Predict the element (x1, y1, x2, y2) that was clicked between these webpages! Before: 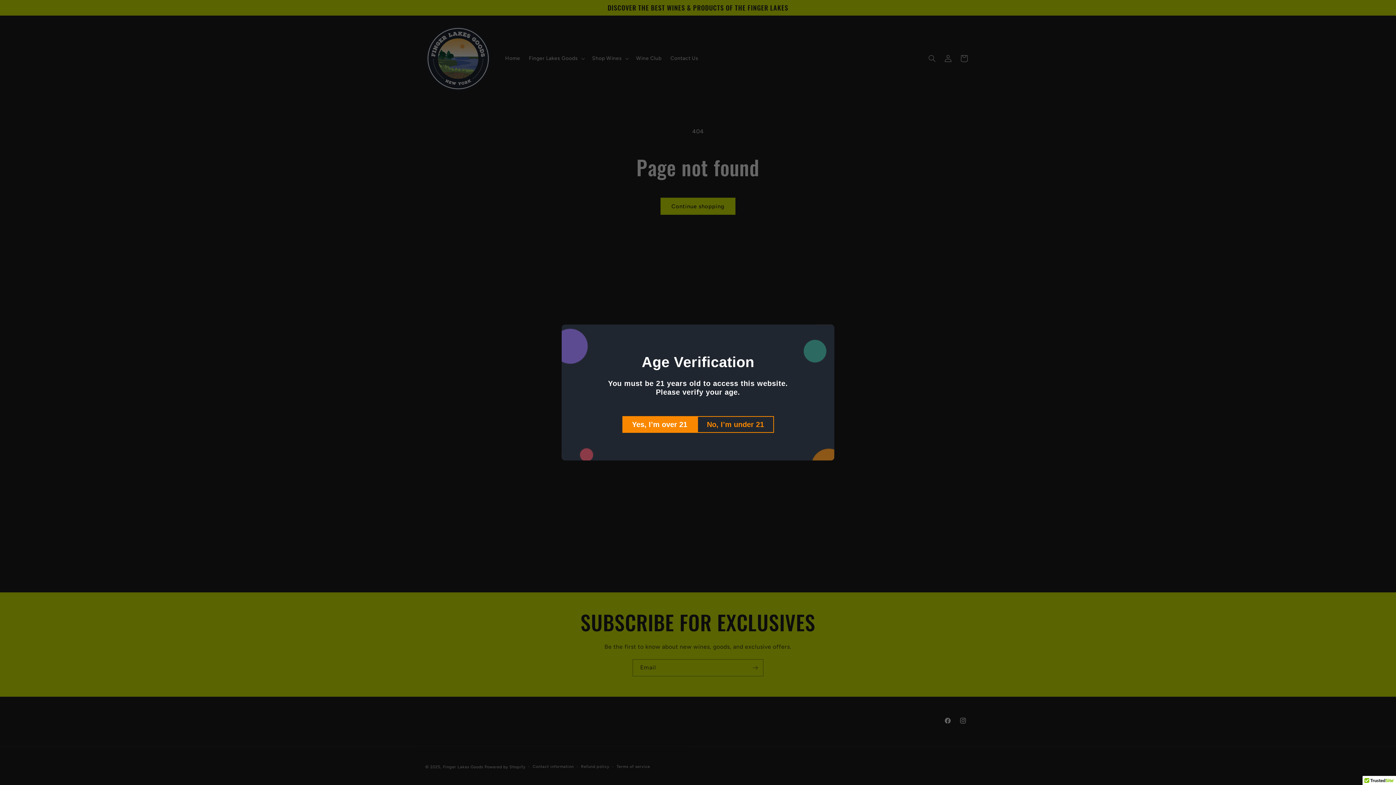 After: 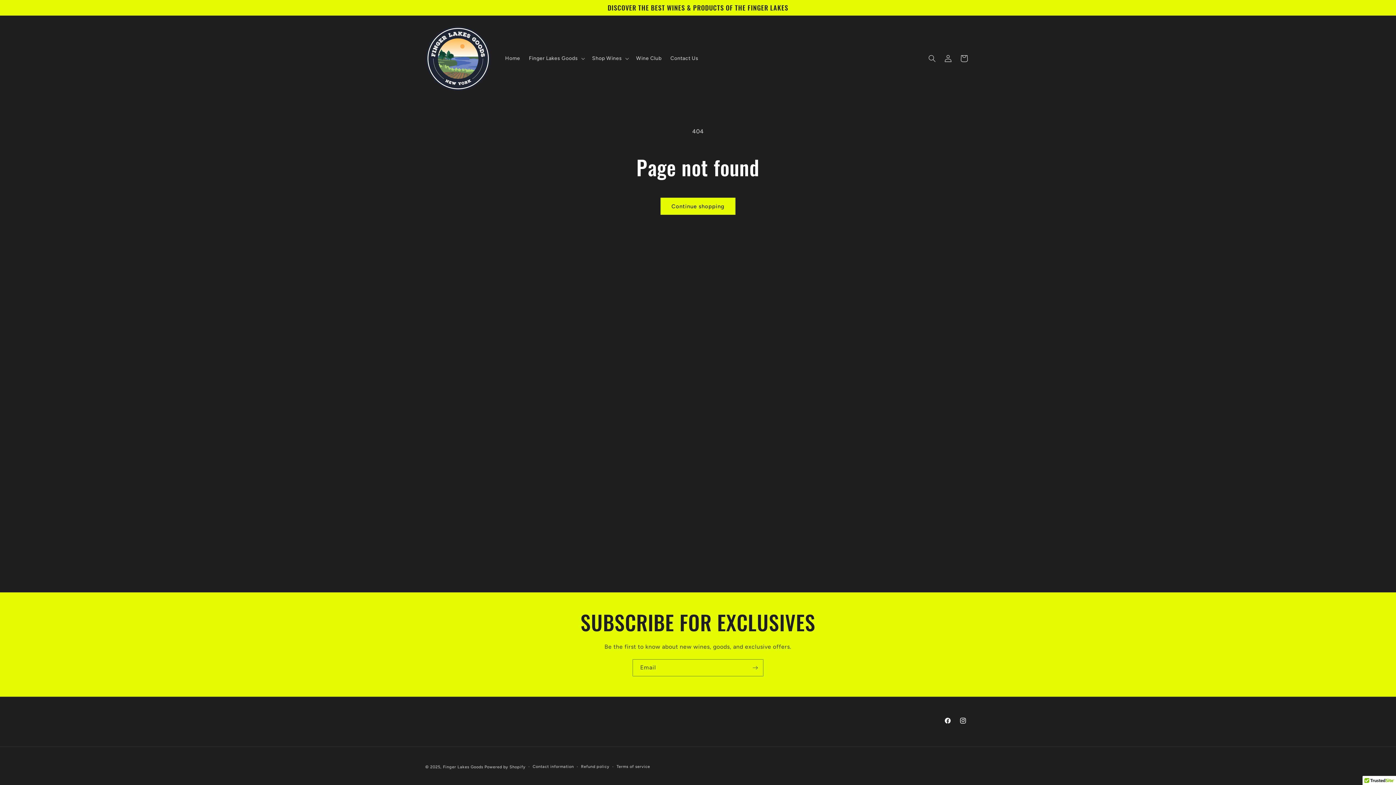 Action: label: Yes, I’m over 21 bbox: (623, 416, 698, 433)